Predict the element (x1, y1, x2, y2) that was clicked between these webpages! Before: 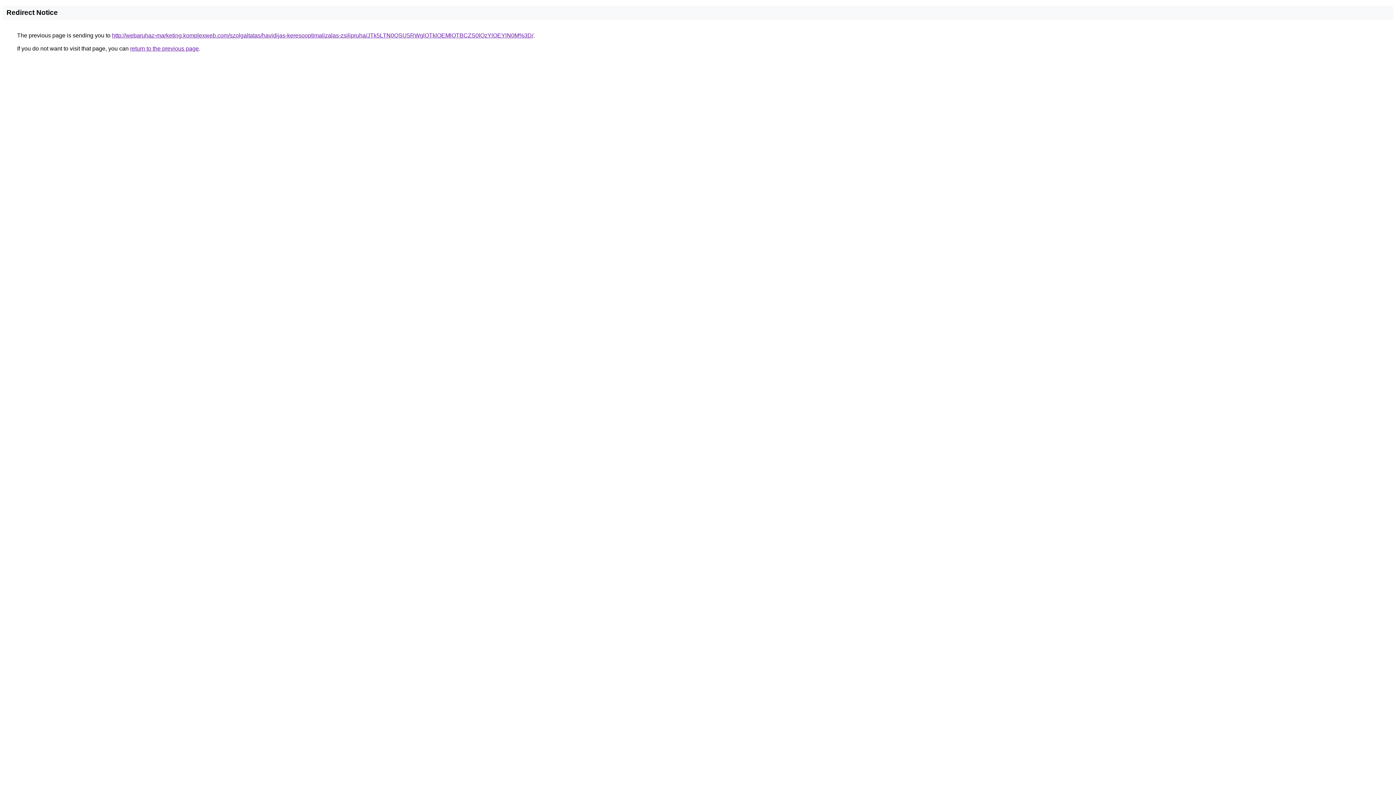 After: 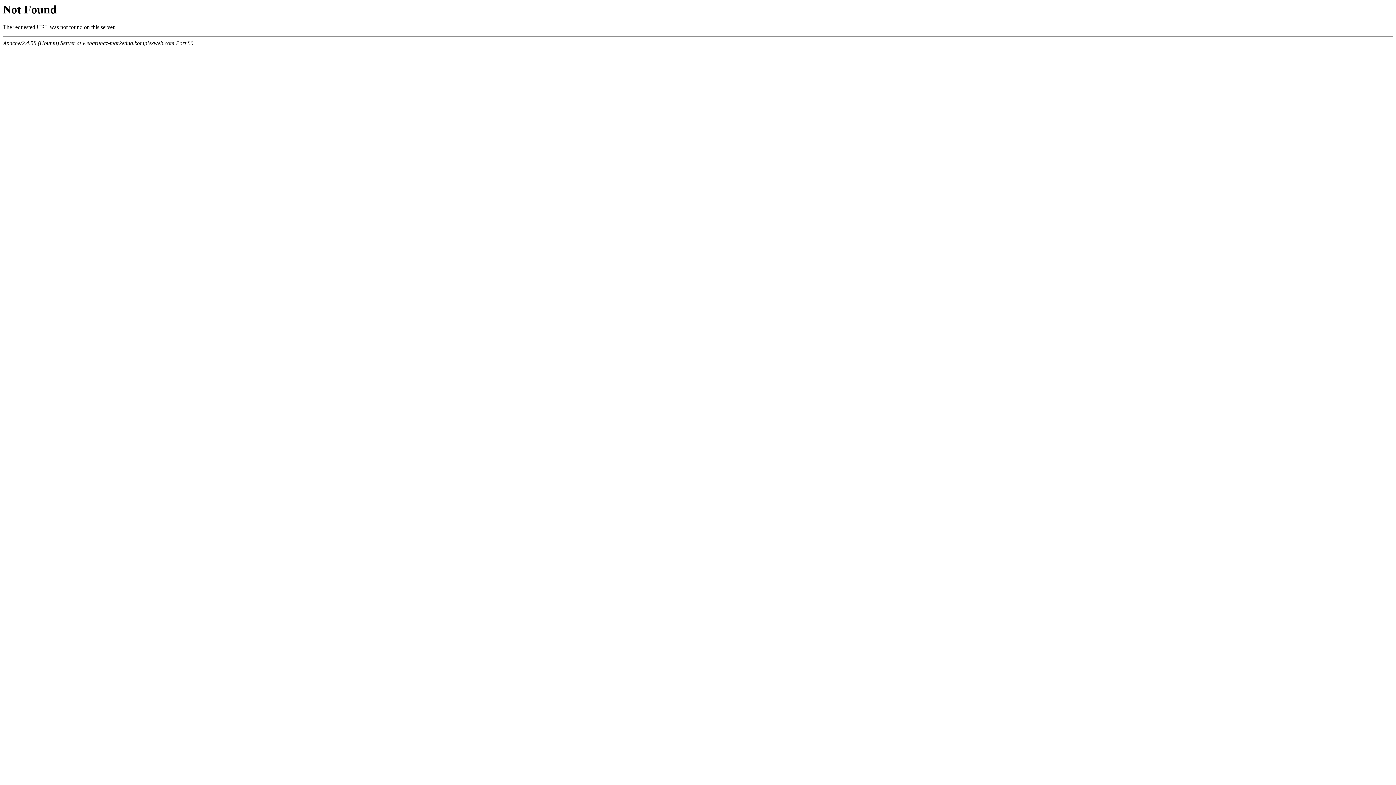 Action: bbox: (112, 32, 533, 38) label: http://webaruhaz-marketing.komplexweb.com/szolgaltatas/havidijas-keresooptimalizalas-zsilipruha/JTk5LTN0QSU5RWglOTklOEMlOTBCZS0lQzYlOEYlN0M%3D/